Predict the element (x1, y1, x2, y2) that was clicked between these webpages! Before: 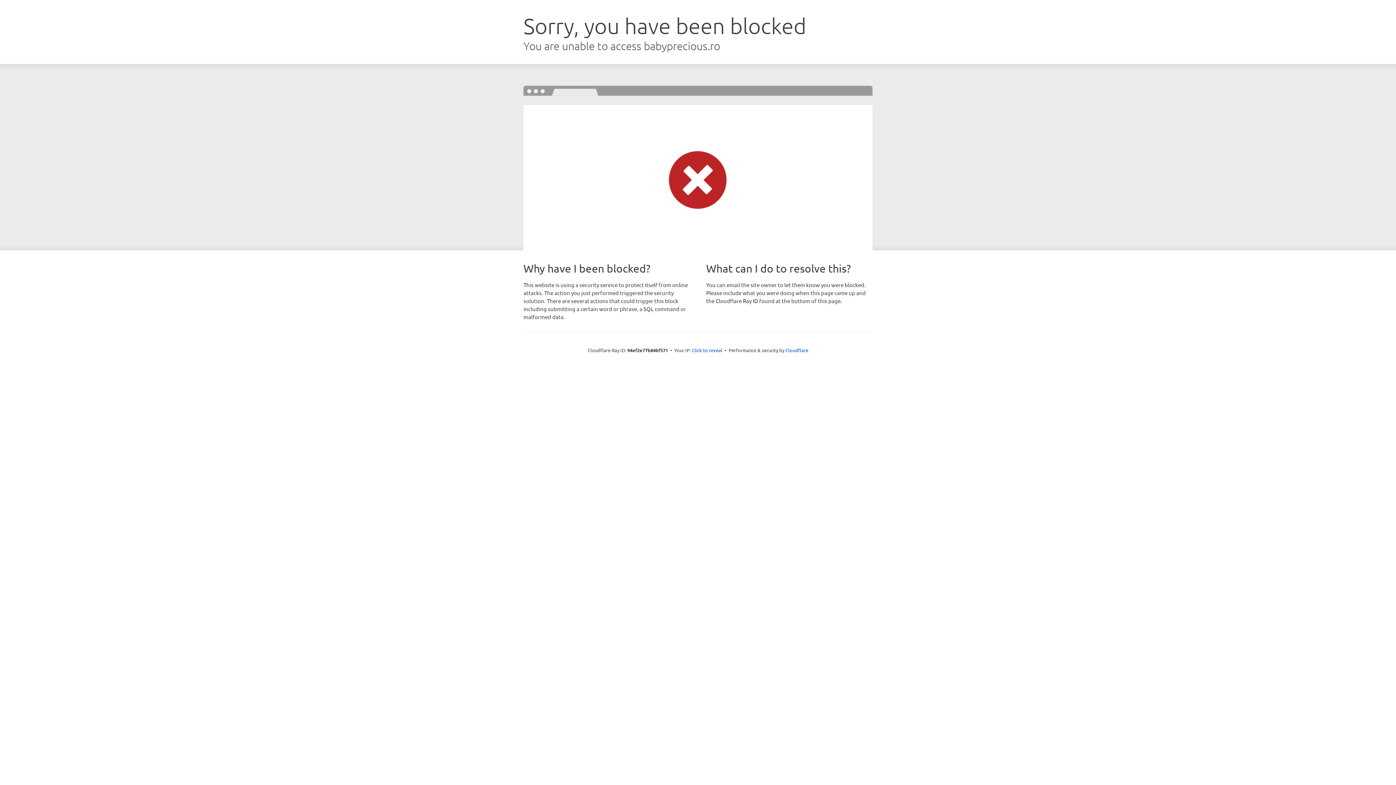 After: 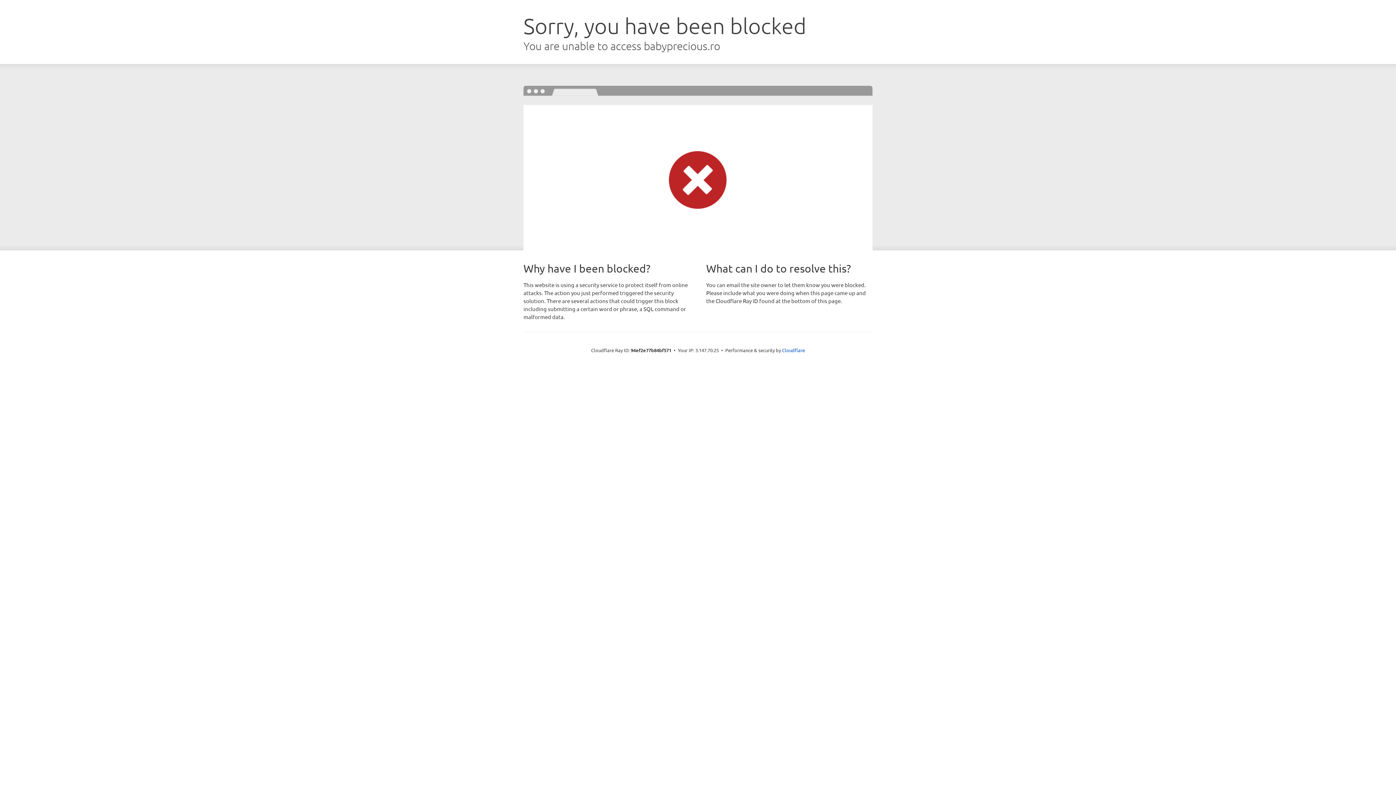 Action: label: Click to reveal bbox: (692, 346, 722, 353)